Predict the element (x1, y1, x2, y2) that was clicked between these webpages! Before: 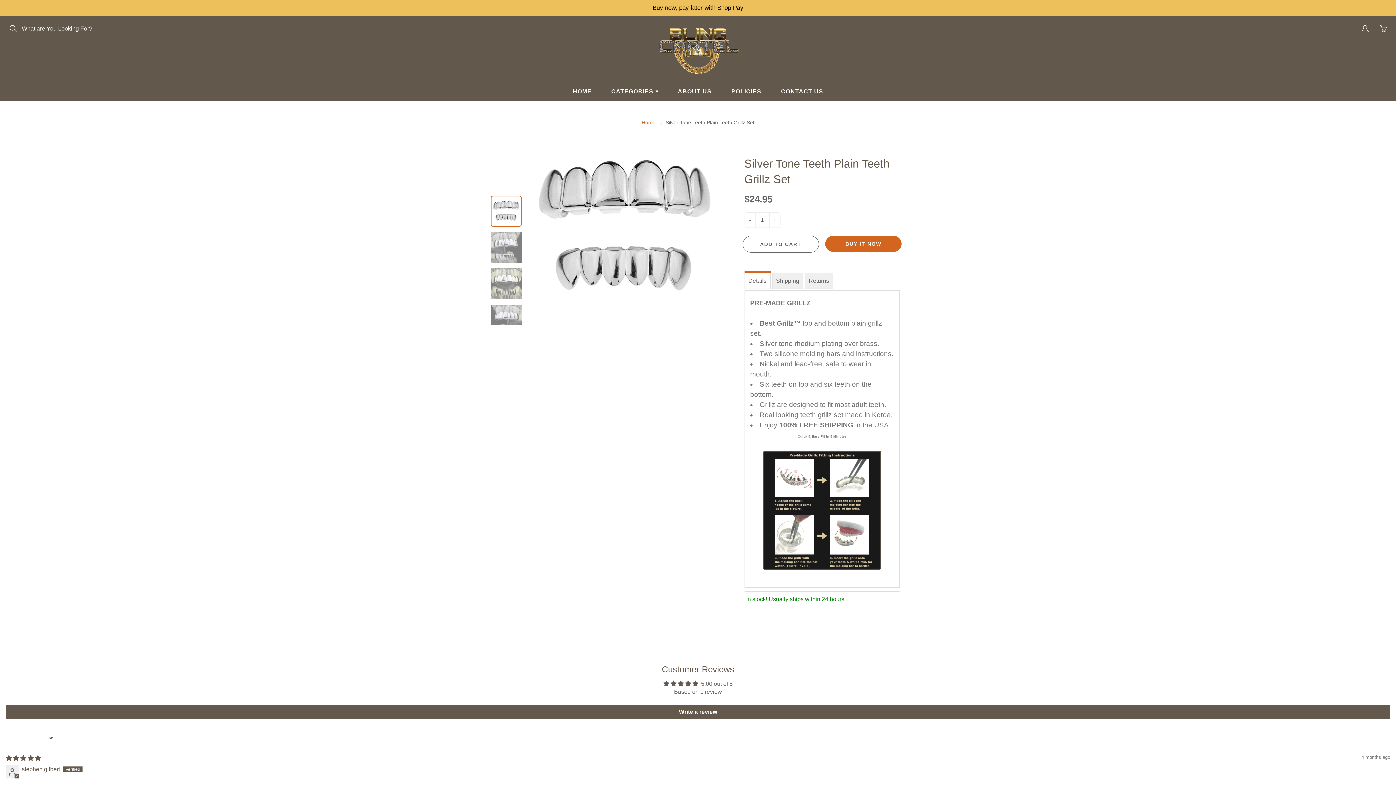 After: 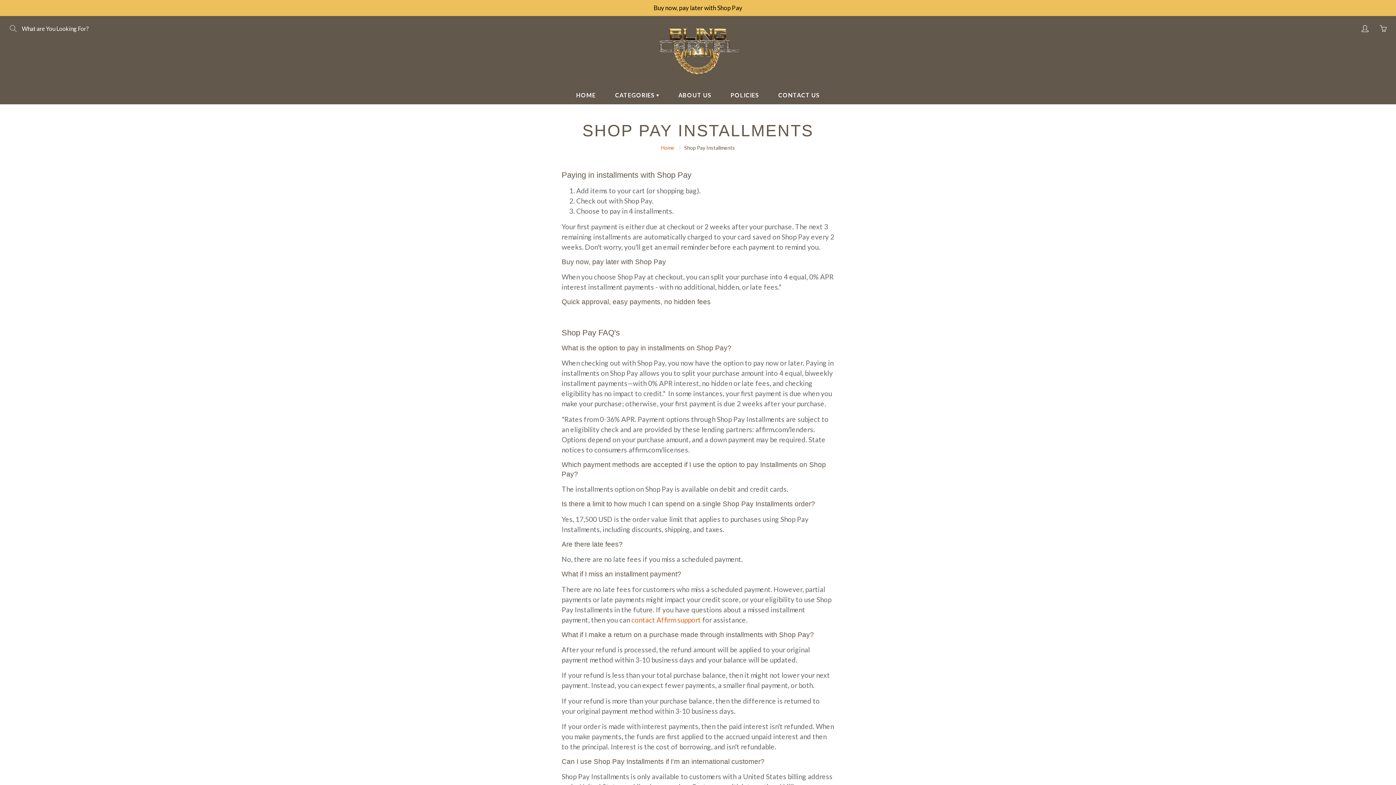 Action: label: Buy now, pay later with Shop Pay bbox: (0, 0, 1396, 16)